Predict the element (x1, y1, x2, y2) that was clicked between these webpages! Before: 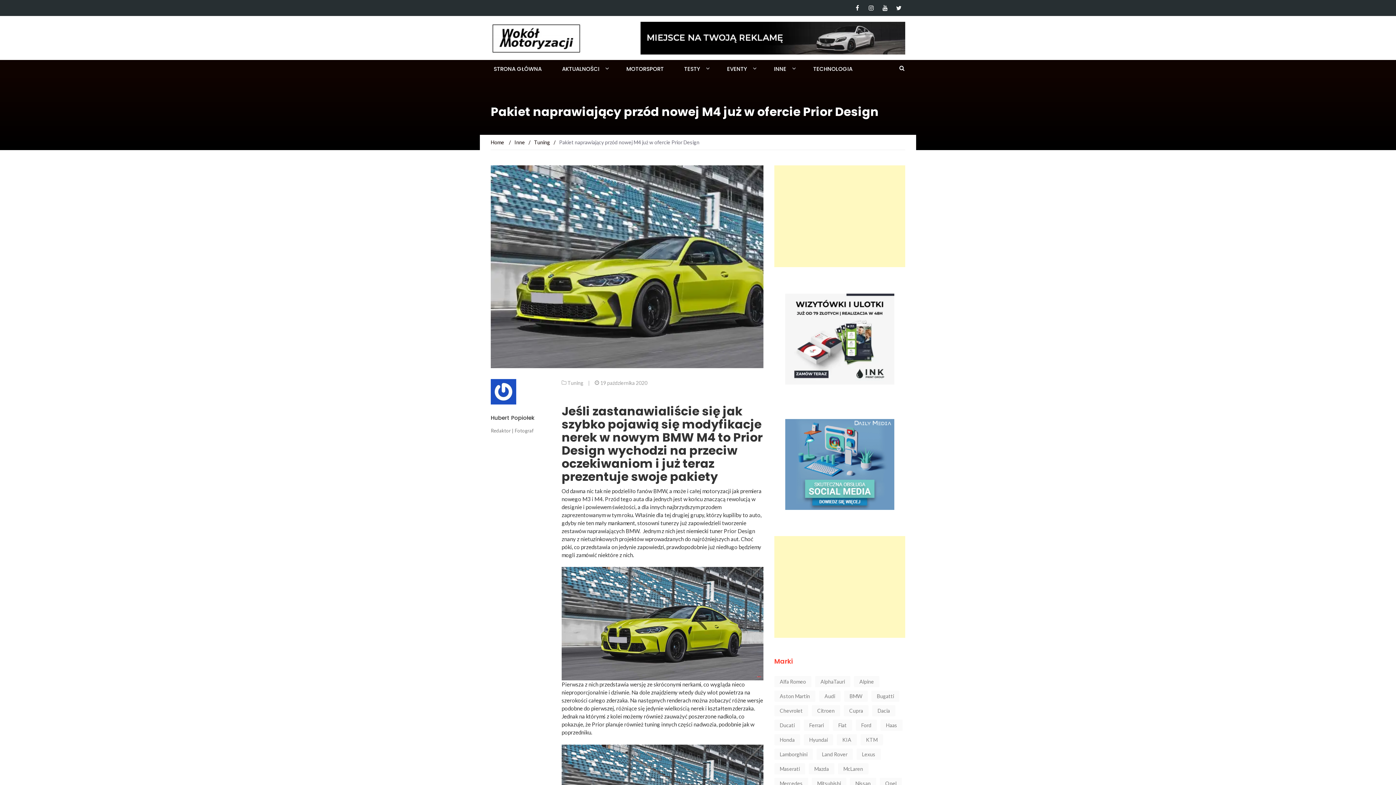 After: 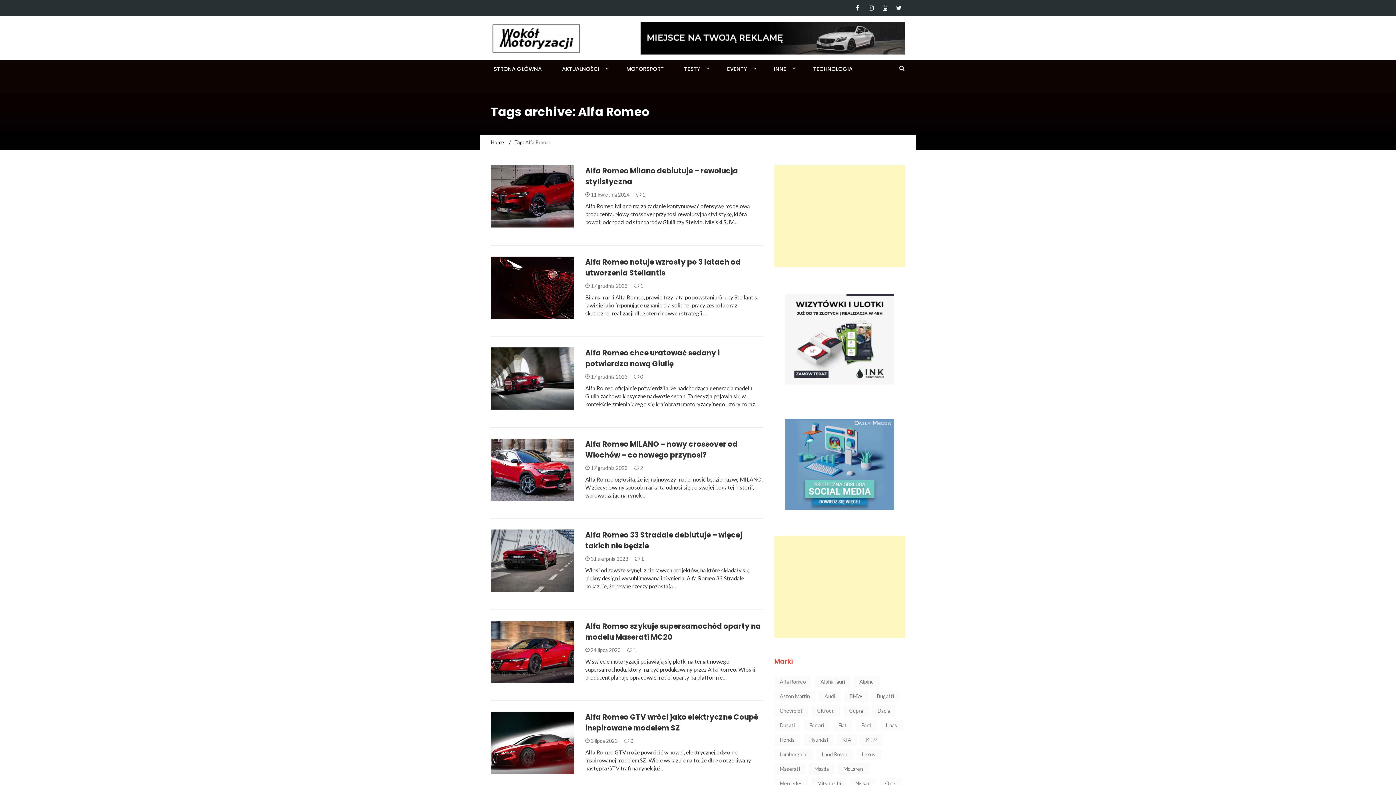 Action: bbox: (774, 676, 811, 687) label: Alfa Romeo (101 elementów)